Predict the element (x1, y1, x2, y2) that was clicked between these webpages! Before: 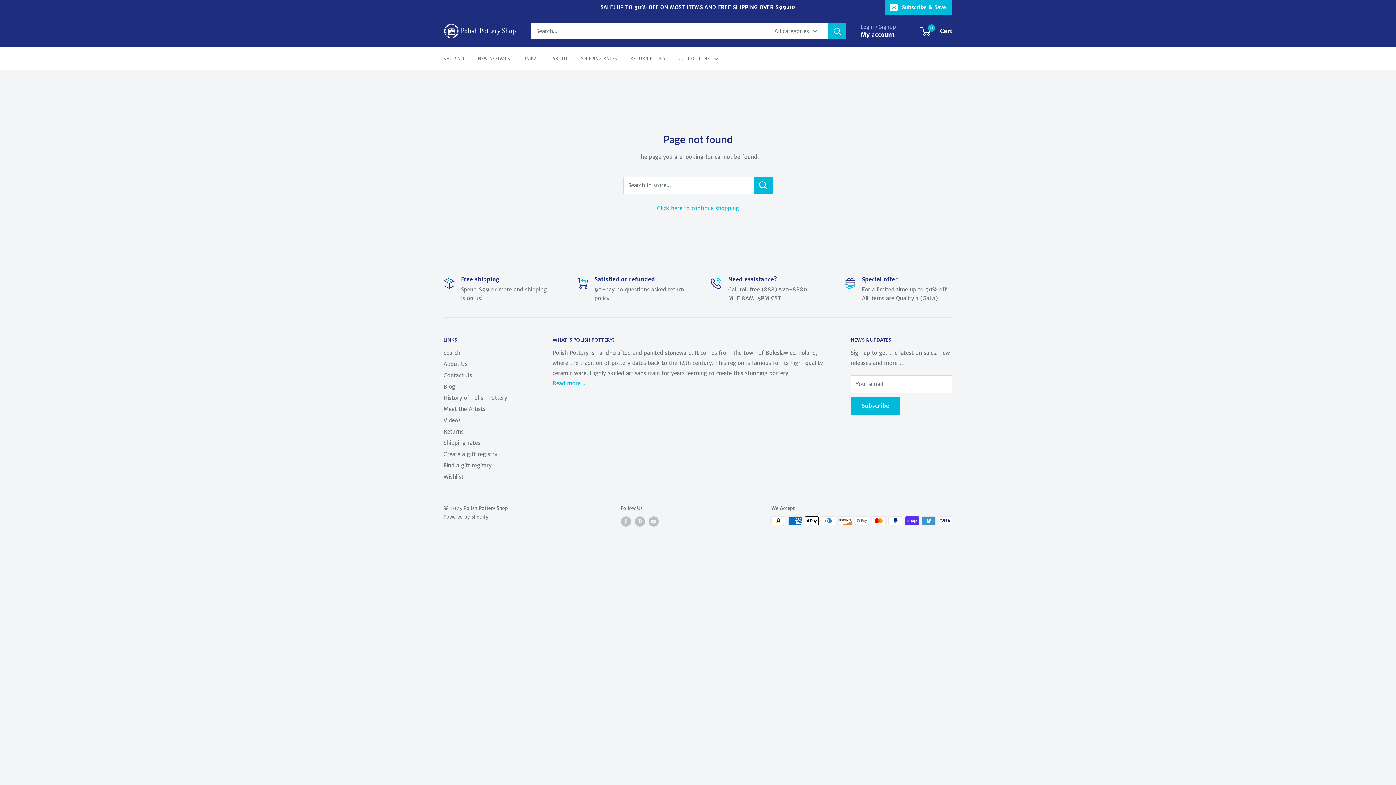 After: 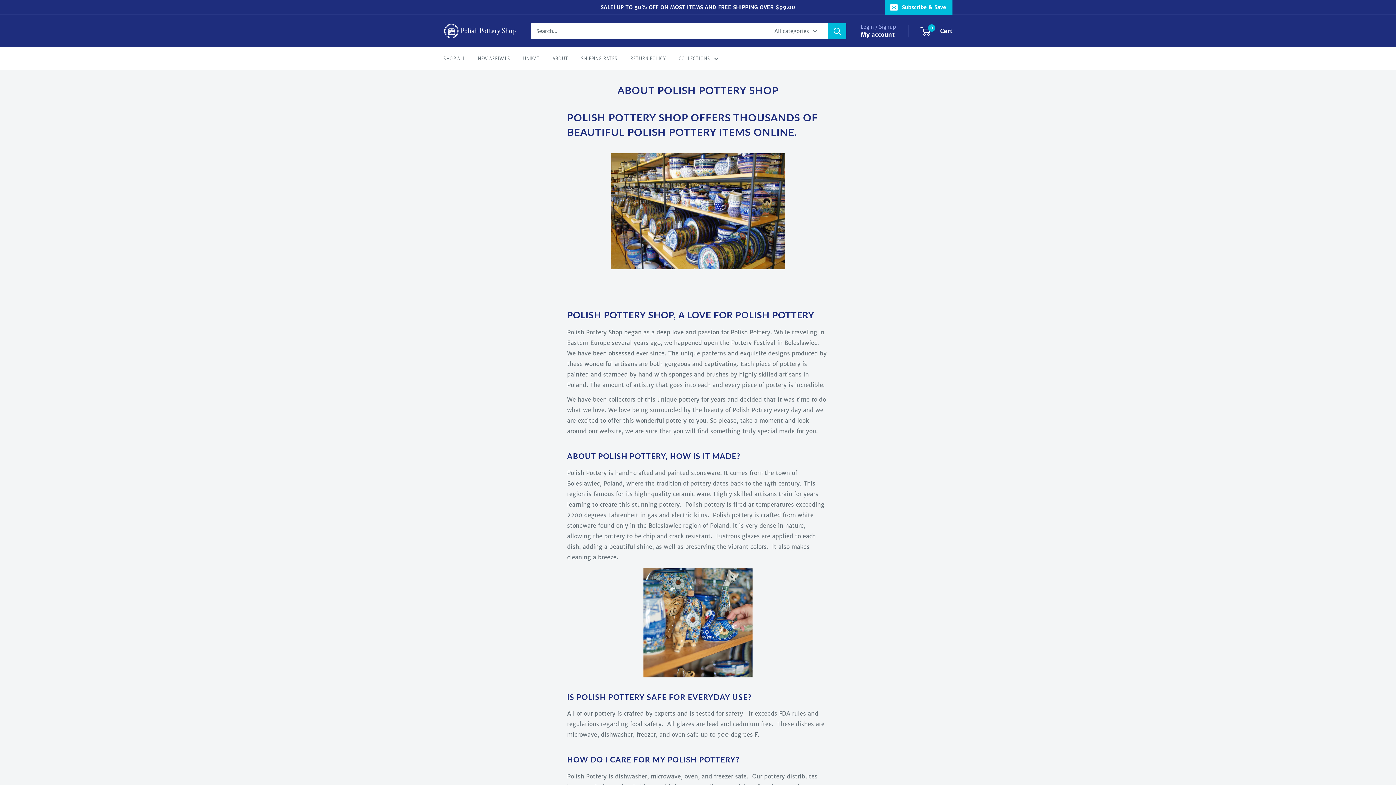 Action: bbox: (443, 358, 527, 369) label: About Us